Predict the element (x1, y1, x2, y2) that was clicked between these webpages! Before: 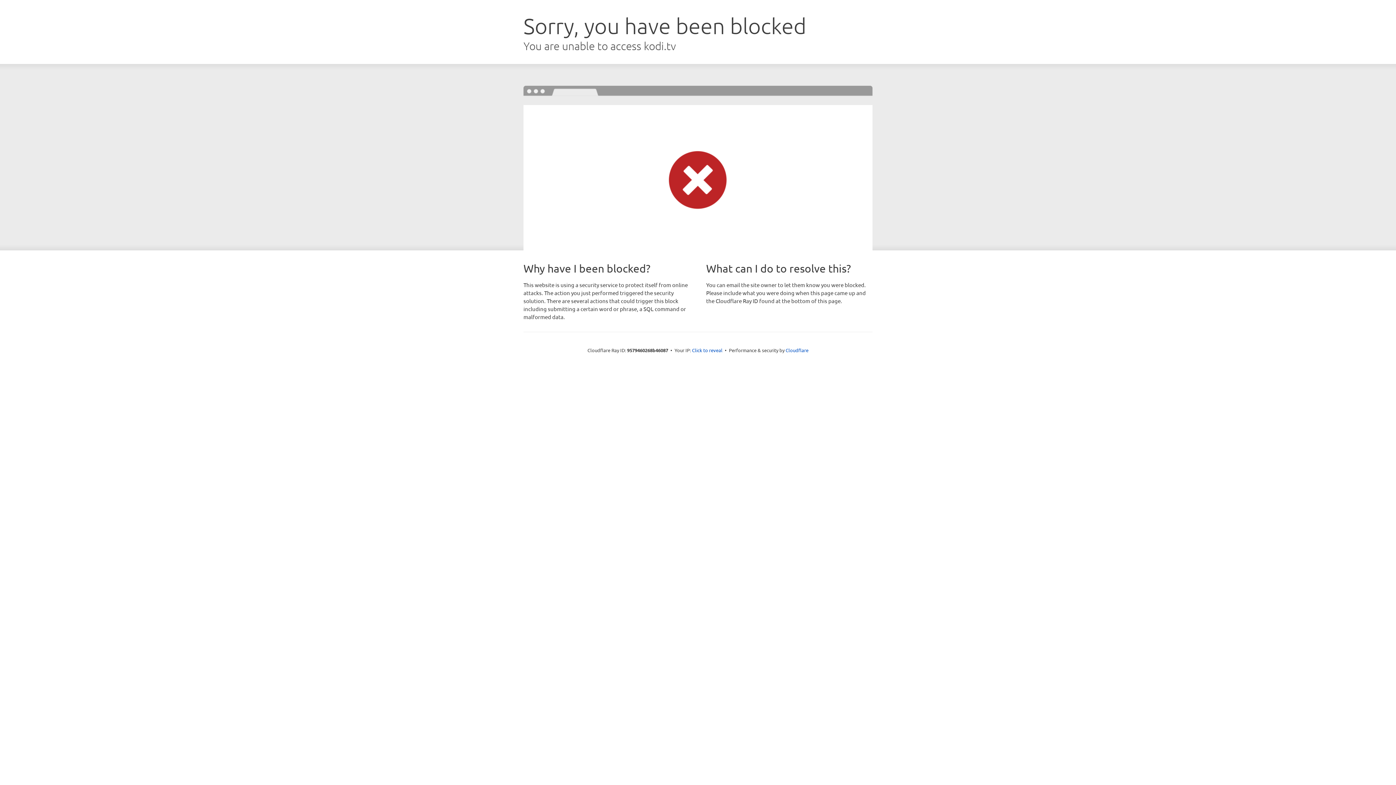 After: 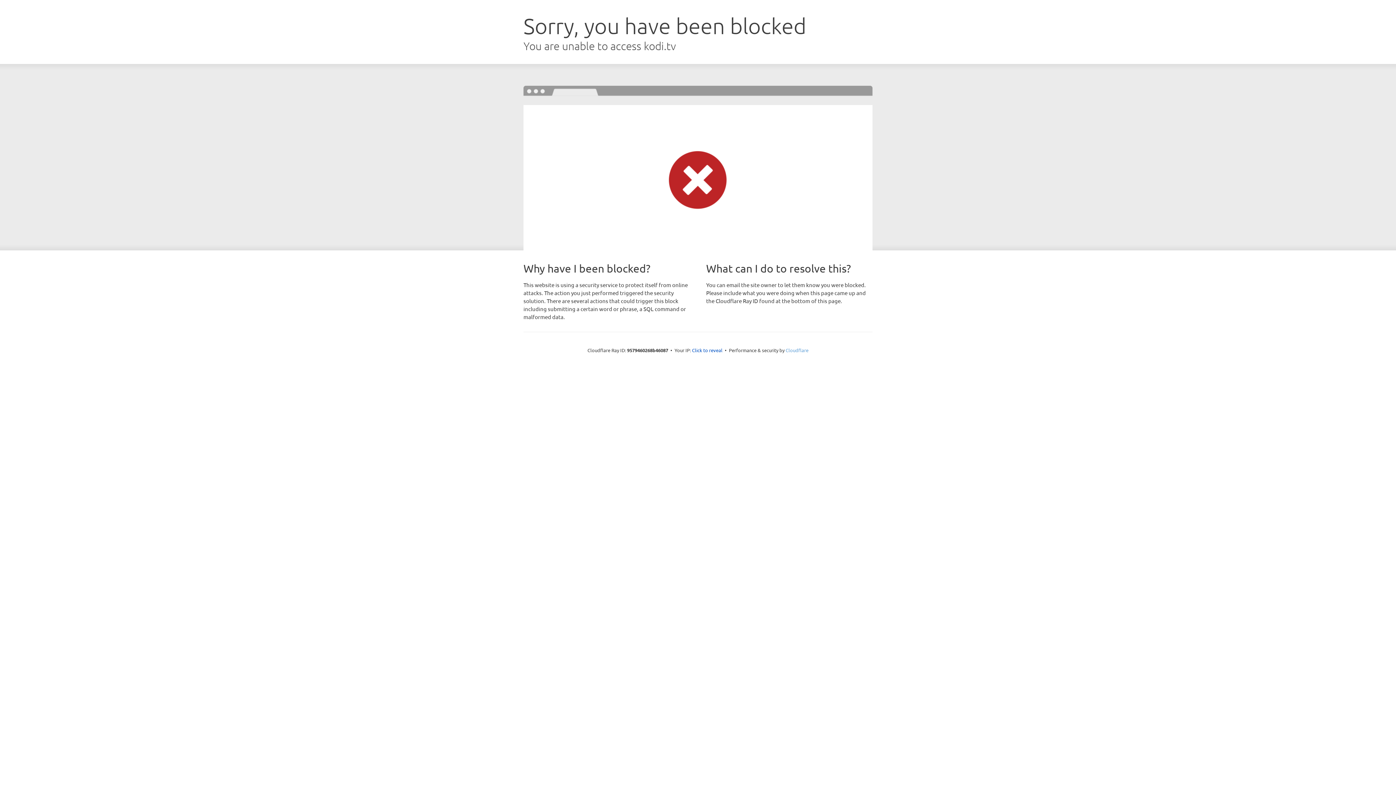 Action: label: Cloudflare bbox: (785, 347, 808, 353)